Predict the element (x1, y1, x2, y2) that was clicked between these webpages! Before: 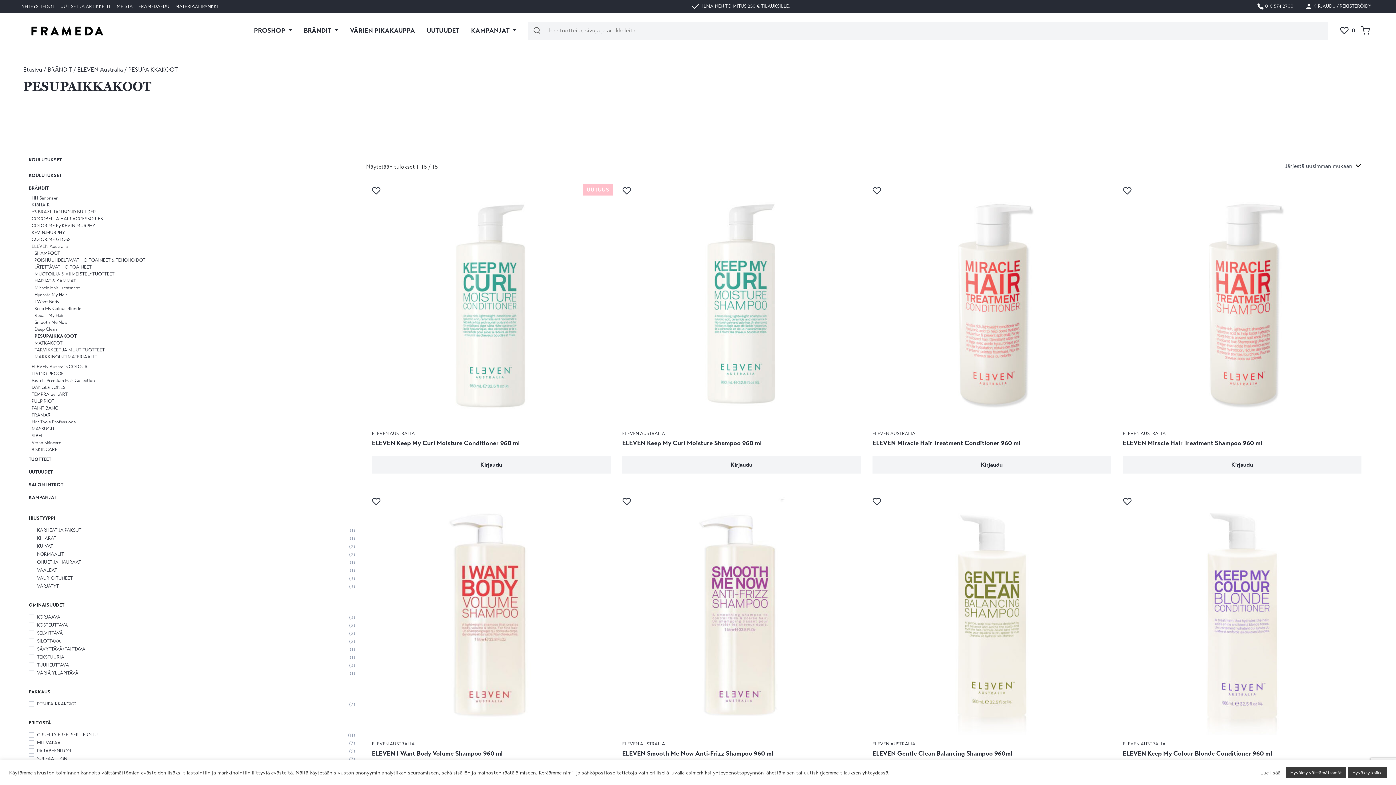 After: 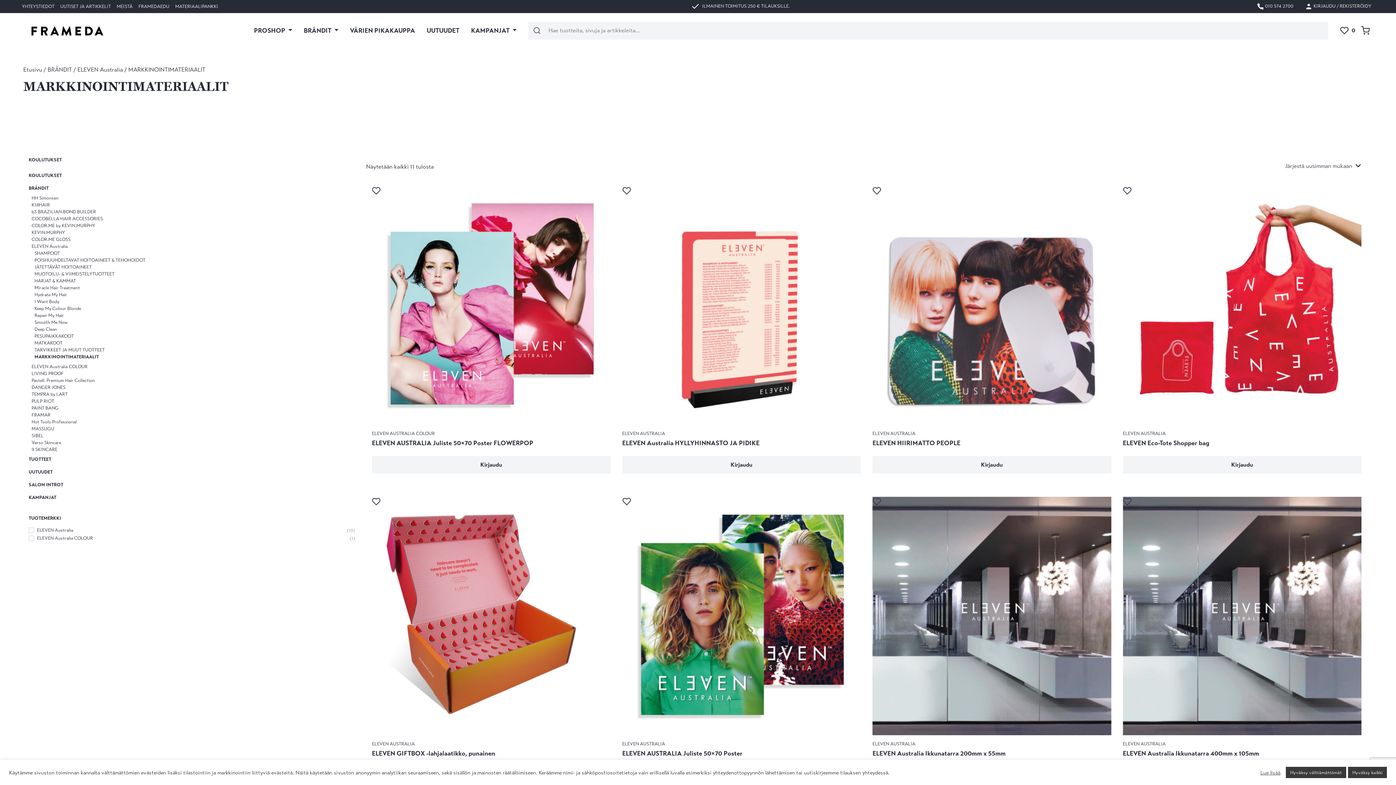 Action: label: MARKKINOINTIMATERIAALIT bbox: (34, 354, 97, 360)